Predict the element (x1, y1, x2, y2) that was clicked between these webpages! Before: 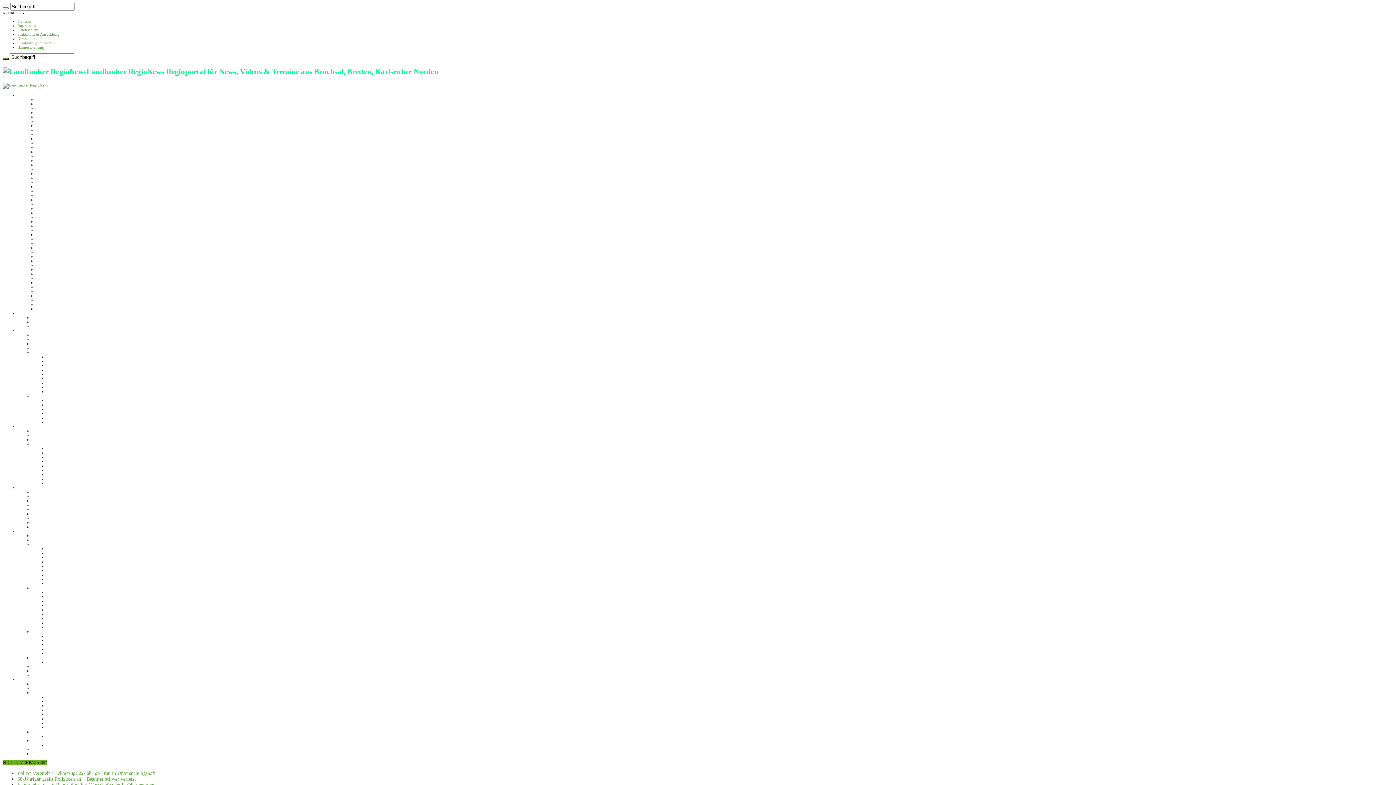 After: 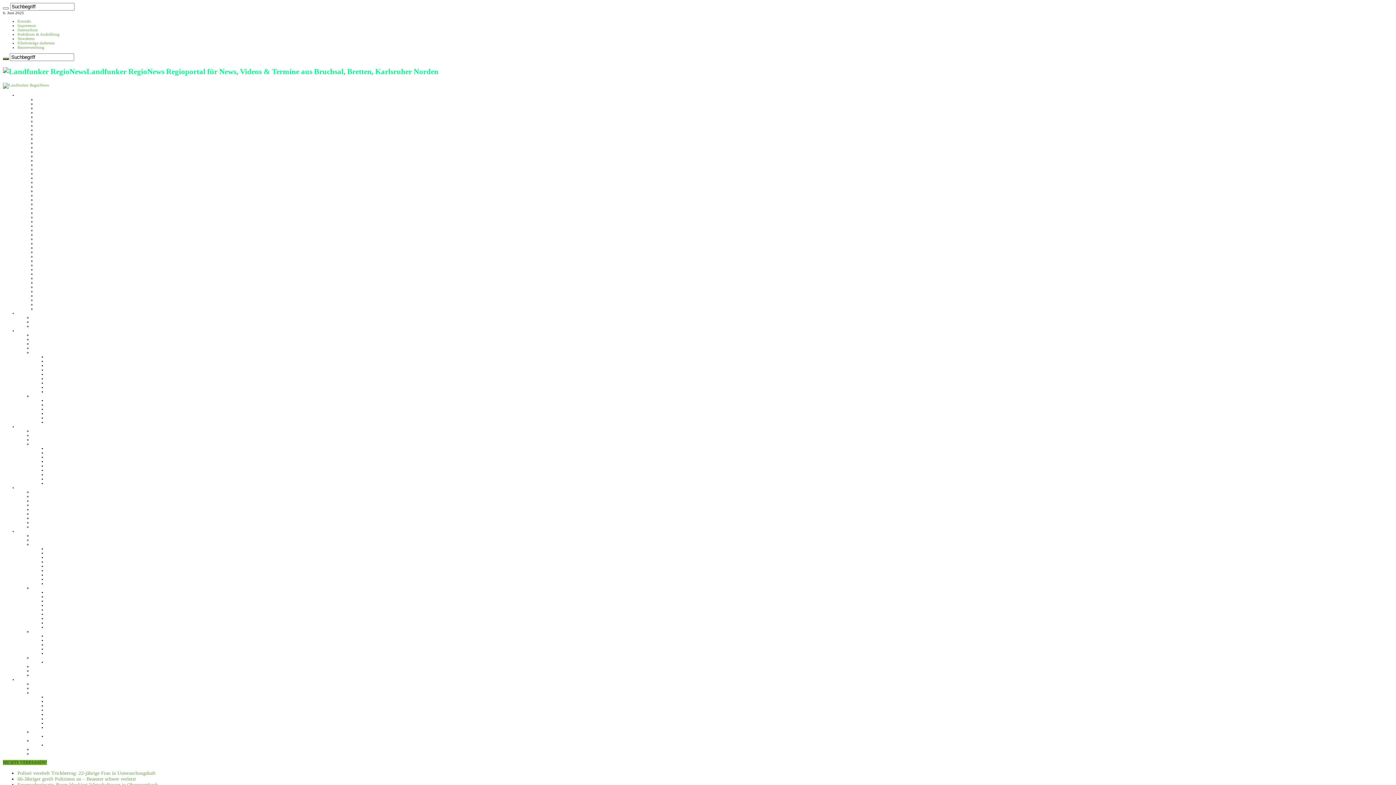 Action: label: Menschen & Portraits bbox: (46, 607, 82, 611)